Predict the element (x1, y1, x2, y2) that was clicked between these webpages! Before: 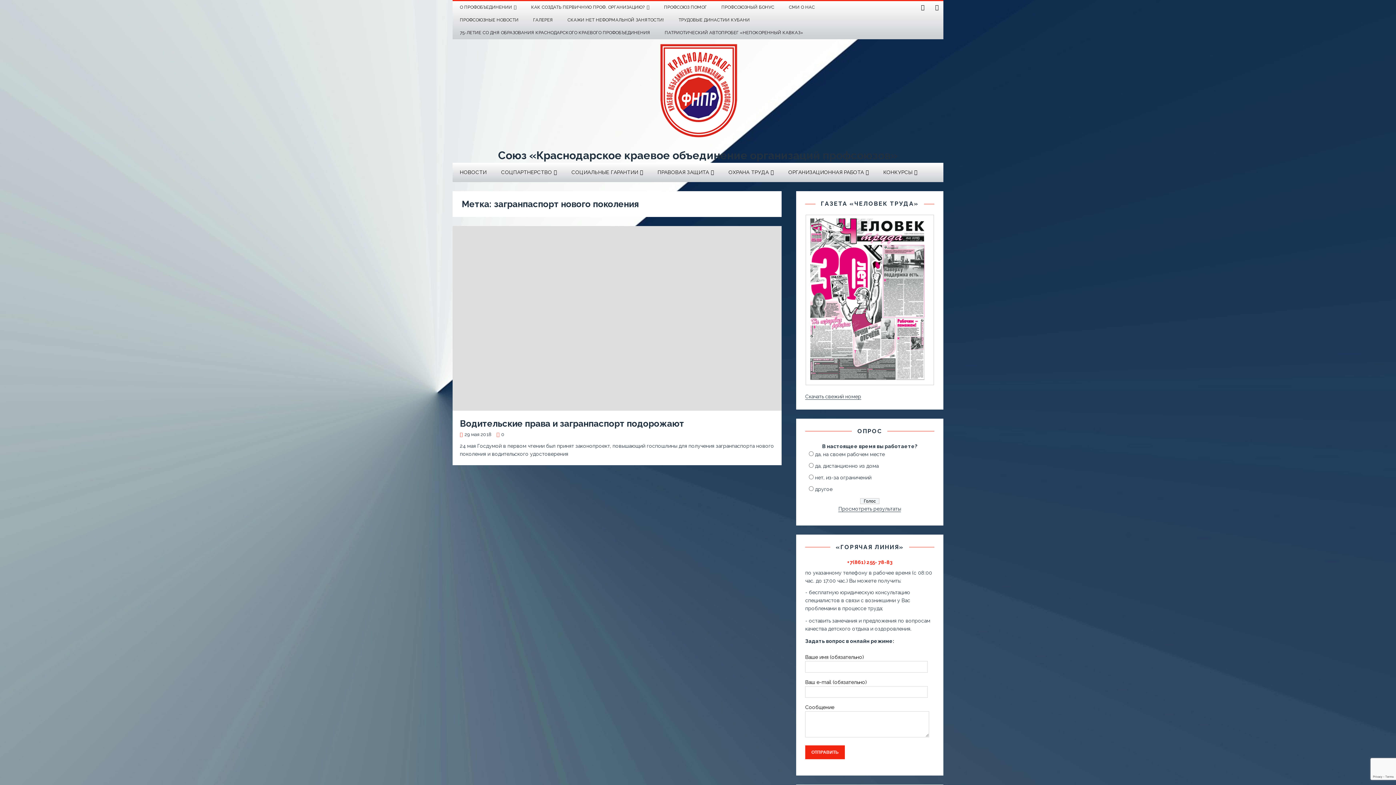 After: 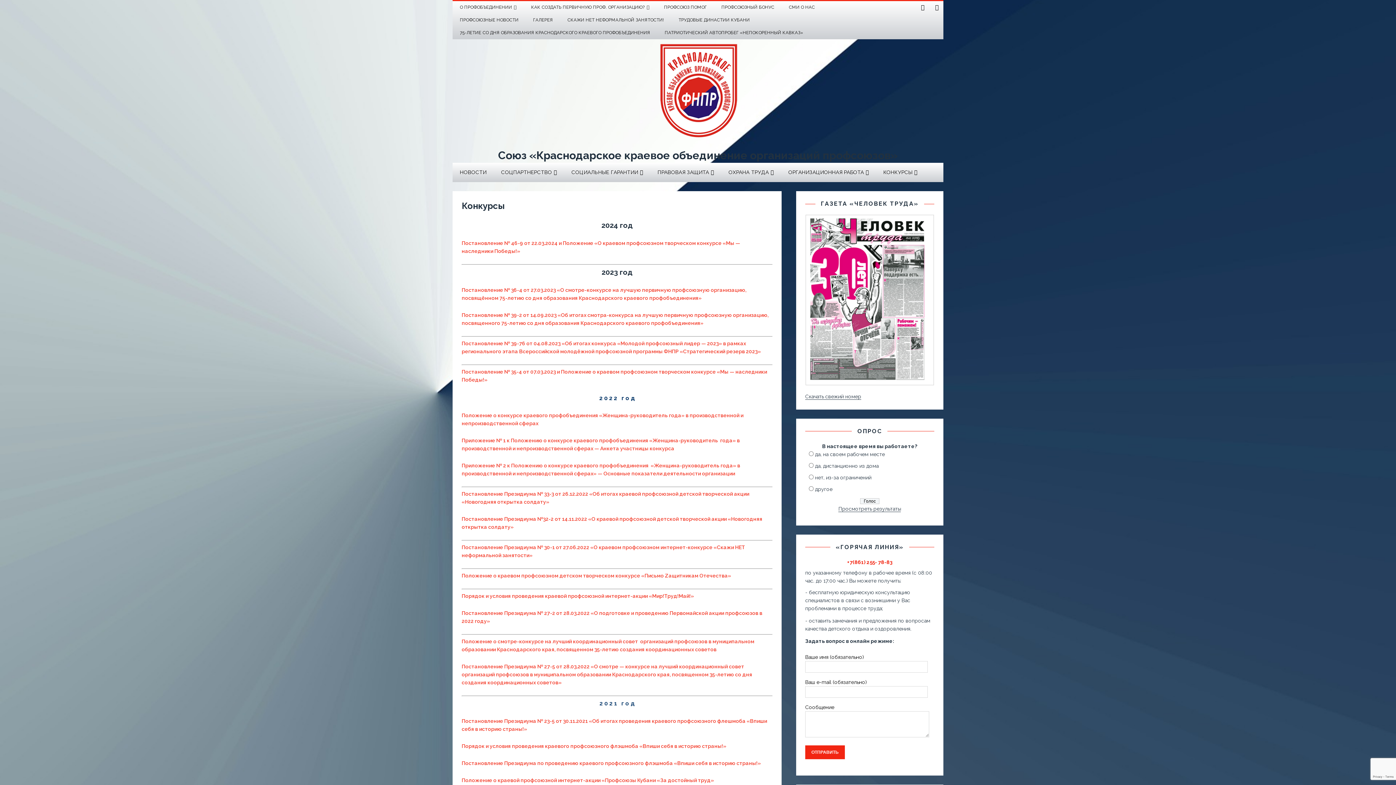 Action: label: КОНКУРСЫ bbox: (876, 162, 924, 182)